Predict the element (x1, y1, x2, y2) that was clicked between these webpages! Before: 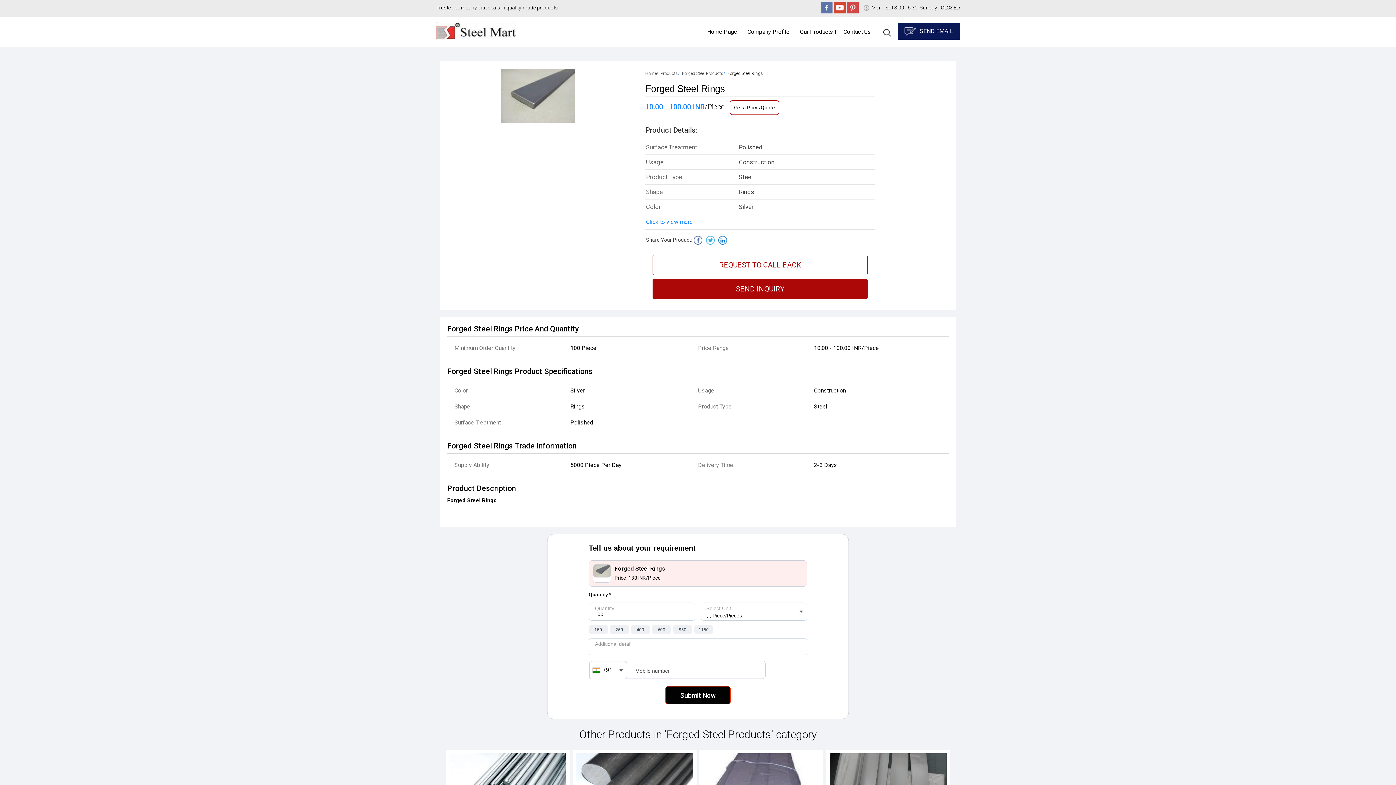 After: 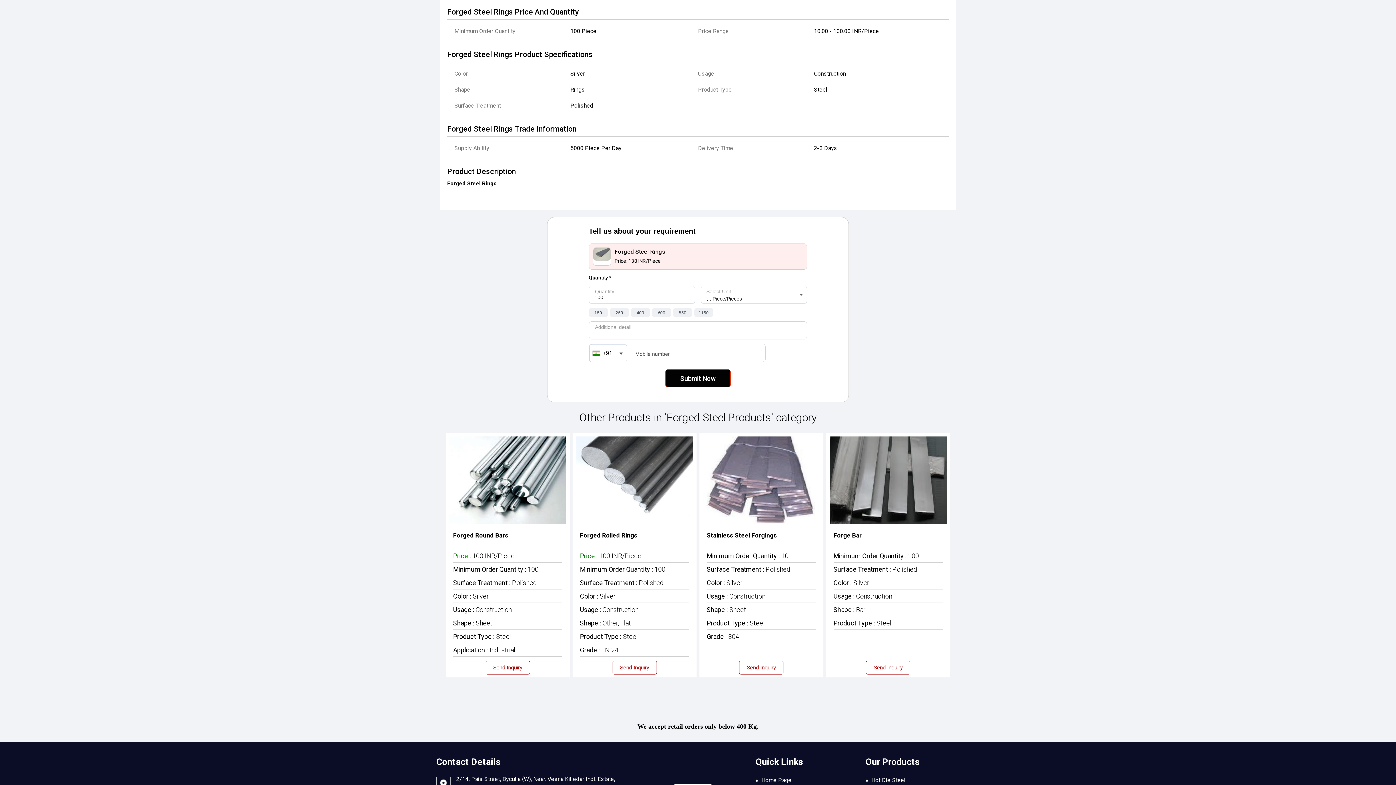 Action: bbox: (646, 217, 693, 226) label: Click to view more